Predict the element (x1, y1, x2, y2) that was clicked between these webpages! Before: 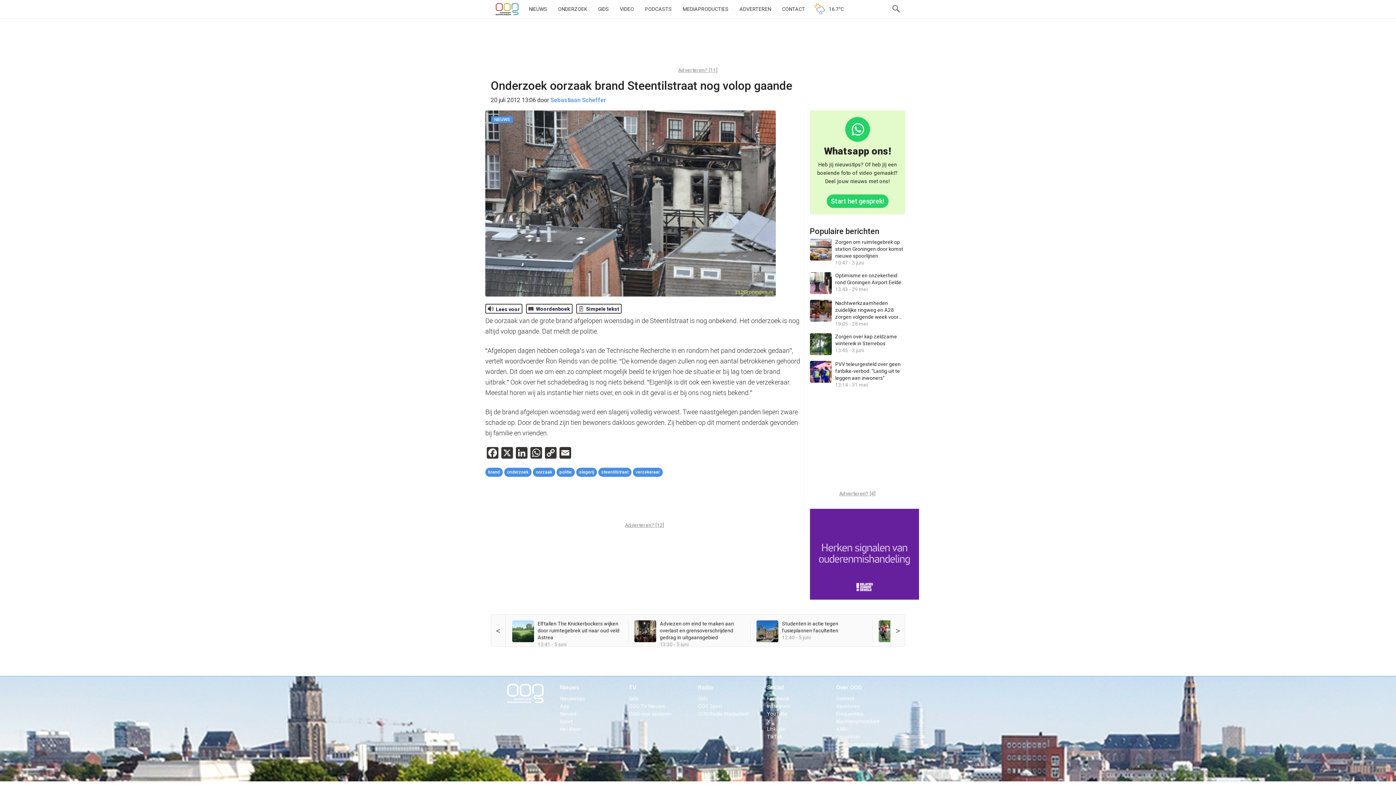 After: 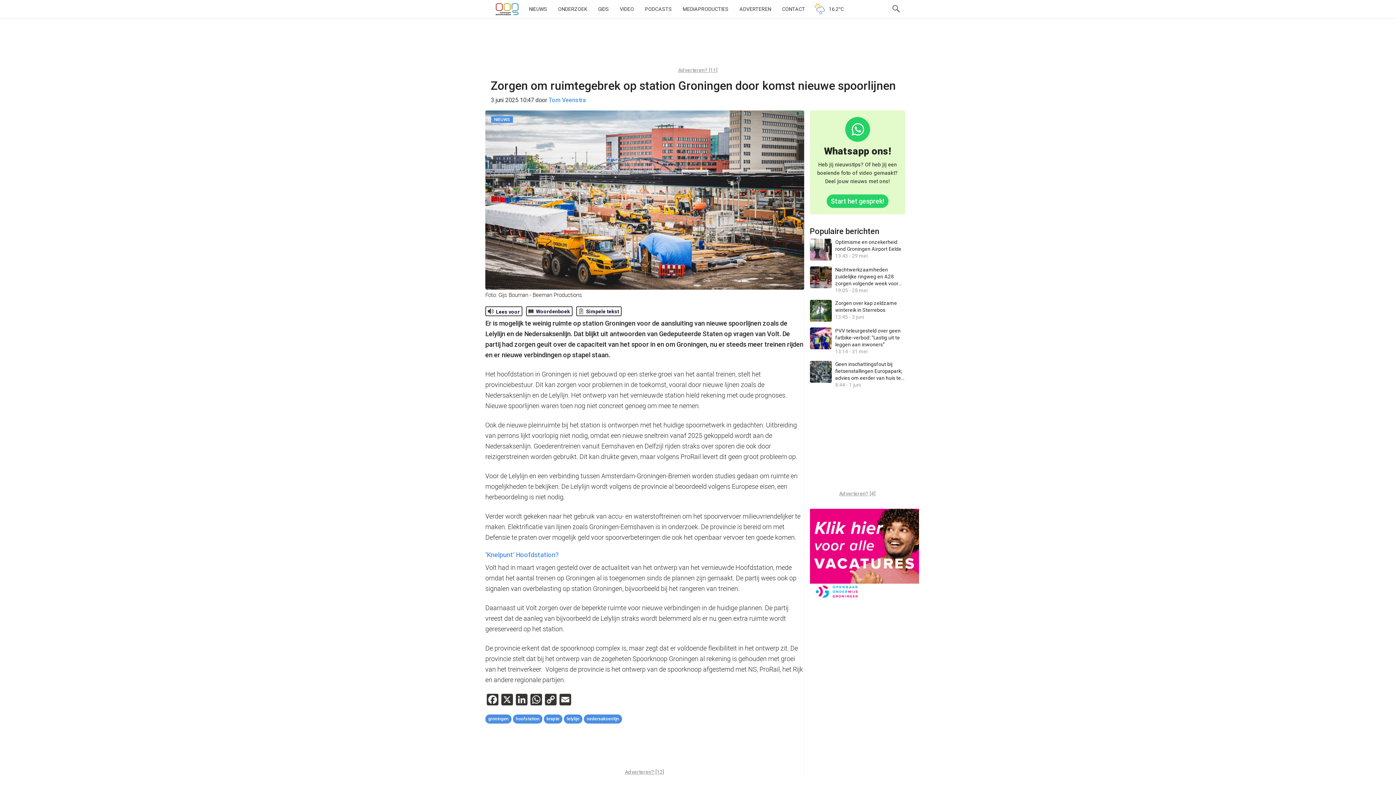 Action: label: Zorgen om ruimtegebrek op station Groningen door komst nieuwe spoorlijnen
10:47 - 3 juni bbox: (810, 238, 905, 266)